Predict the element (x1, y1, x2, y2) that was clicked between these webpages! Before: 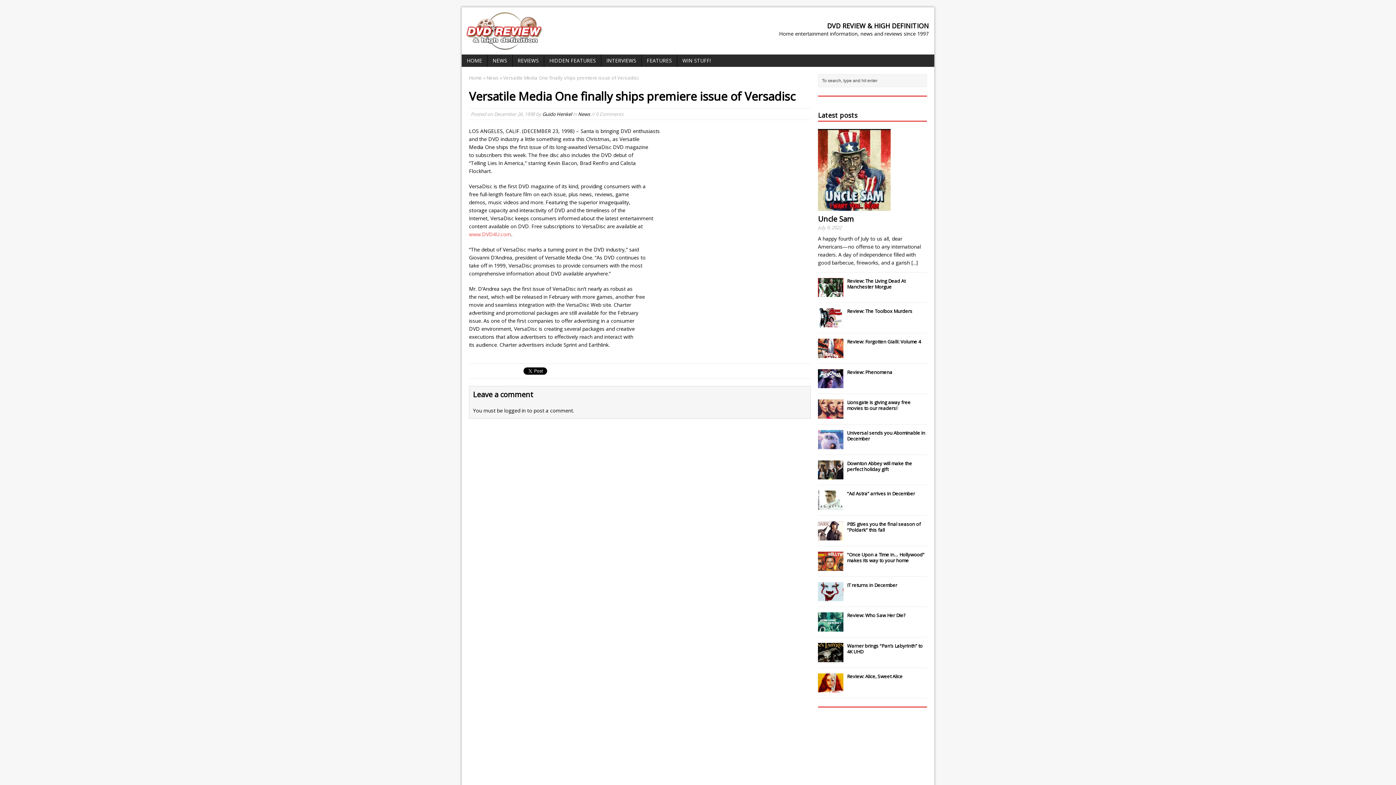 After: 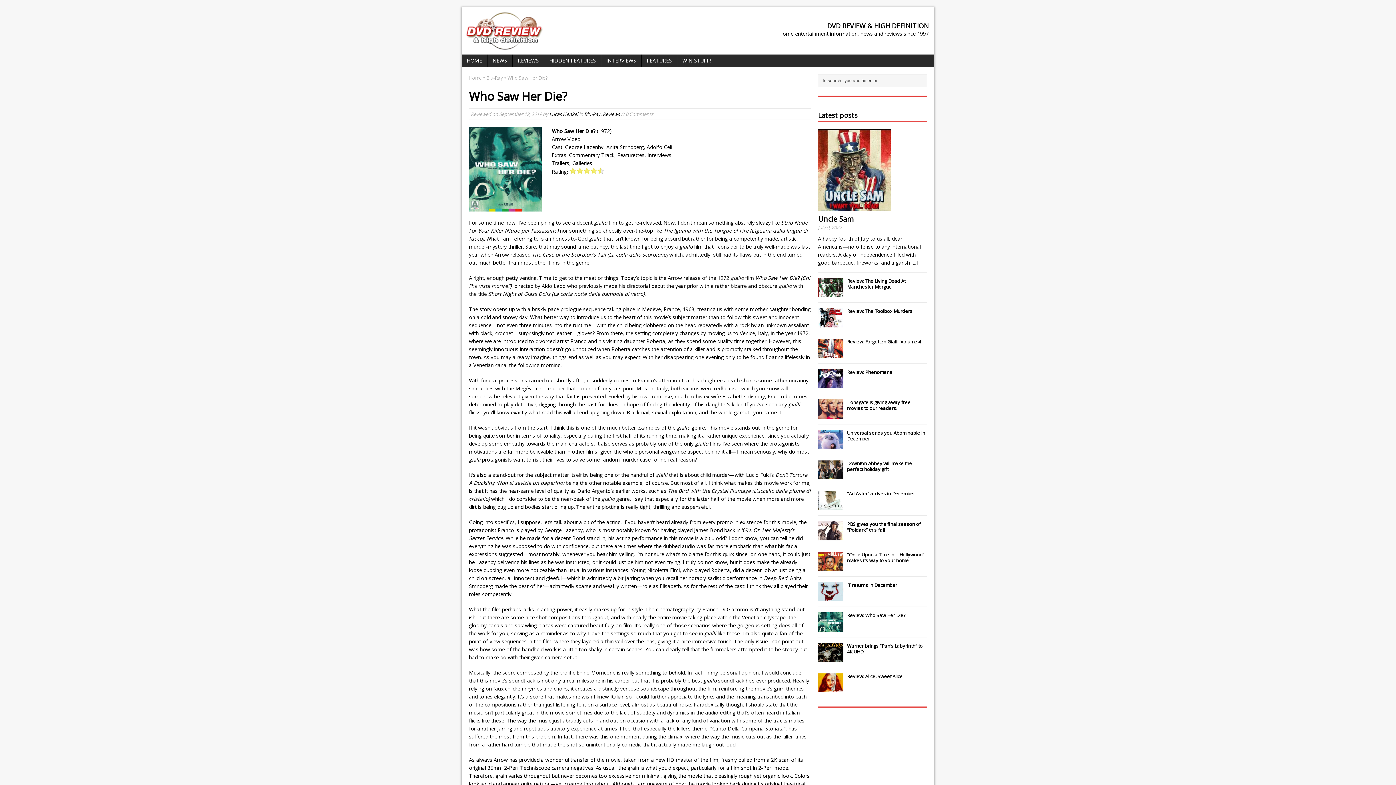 Action: bbox: (818, 625, 843, 631)